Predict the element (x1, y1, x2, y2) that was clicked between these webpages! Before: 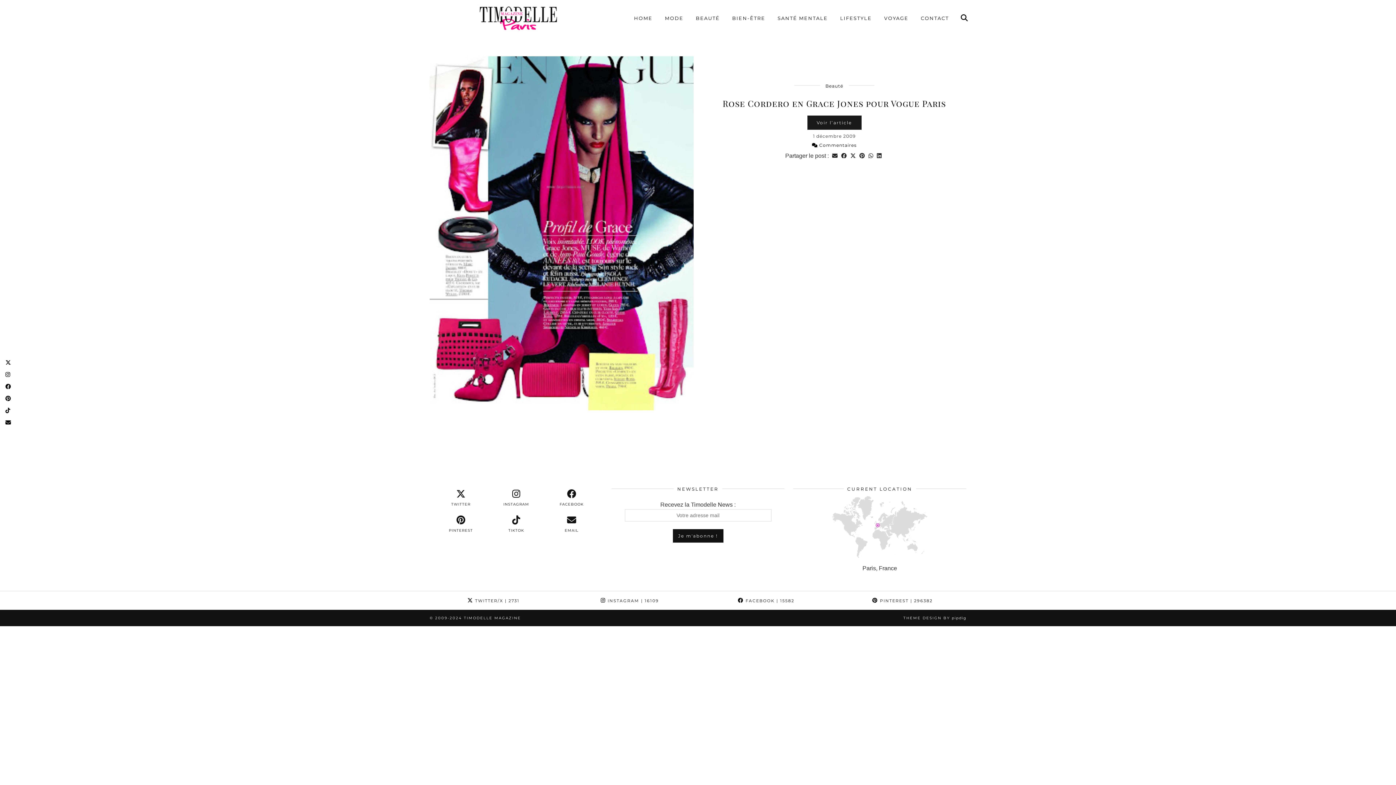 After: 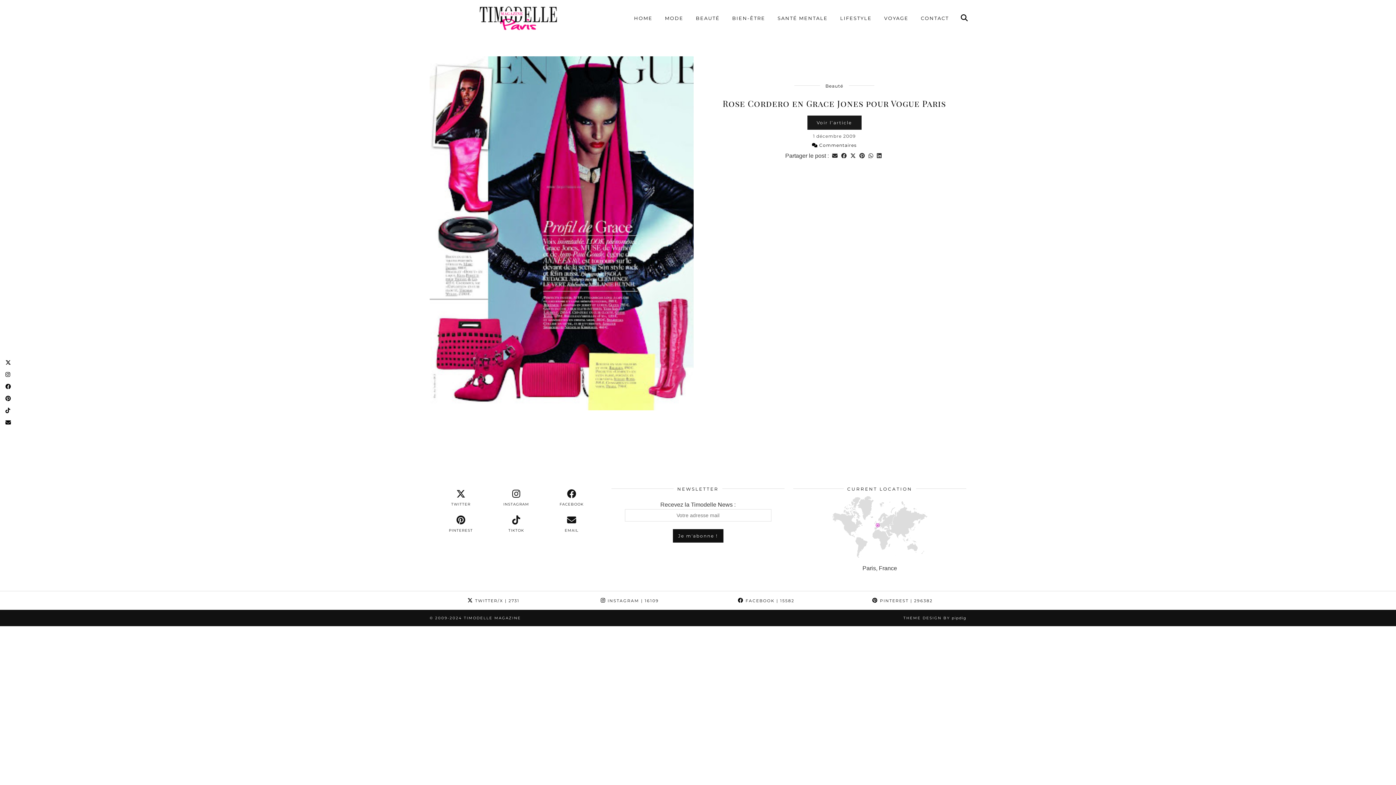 Action: bbox: (872, 598, 932, 603) label: Pinterest